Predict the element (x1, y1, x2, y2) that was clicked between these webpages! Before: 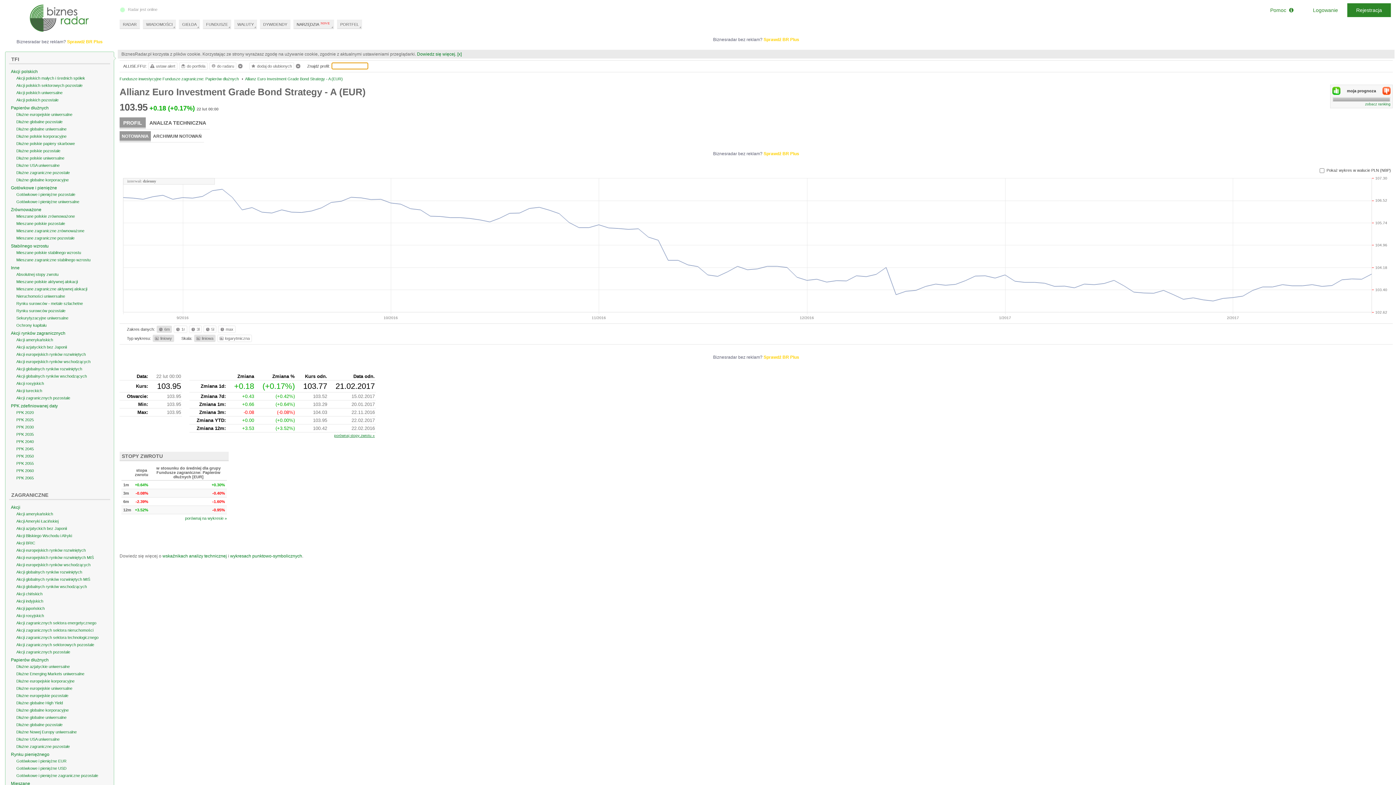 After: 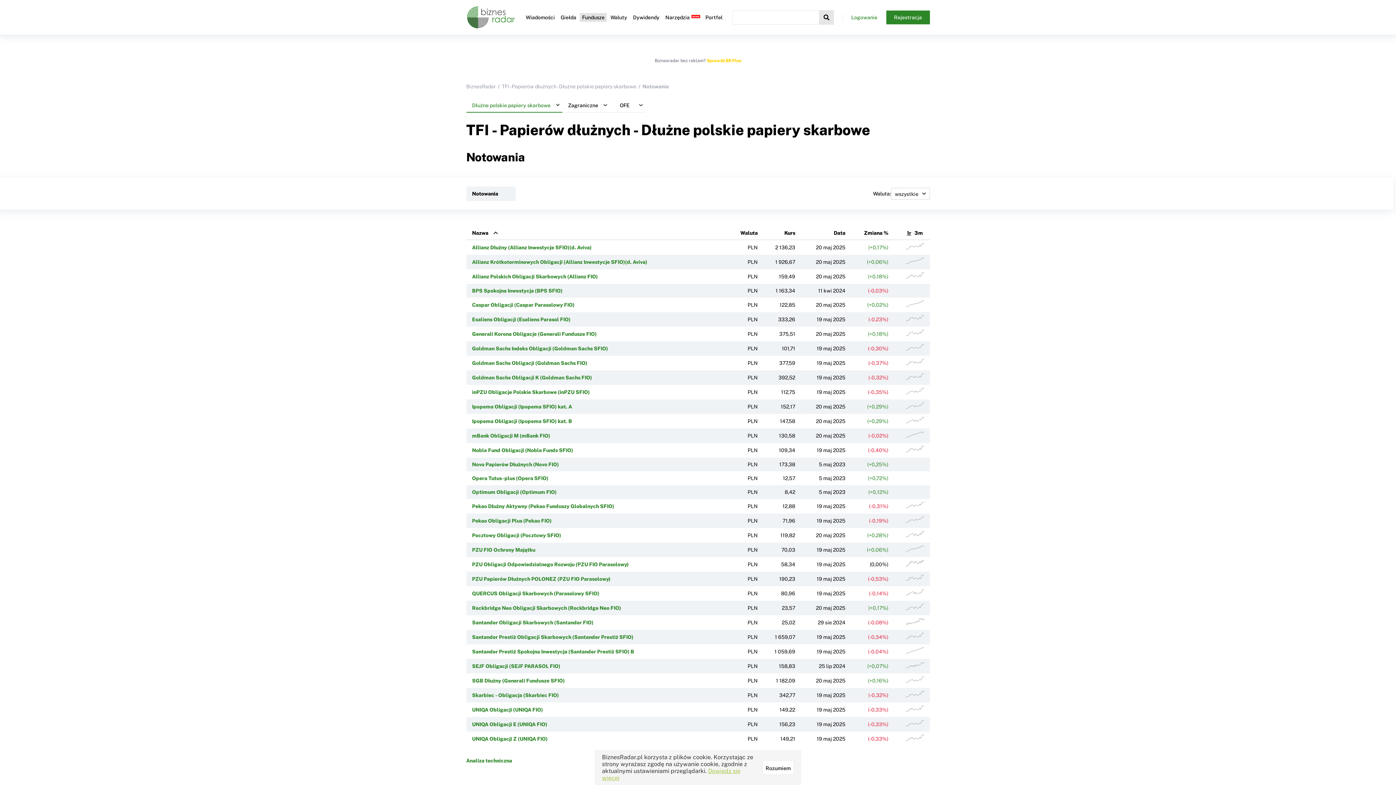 Action: label: Dłużne polskie papiery skarbowe bbox: (16, 141, 74, 145)